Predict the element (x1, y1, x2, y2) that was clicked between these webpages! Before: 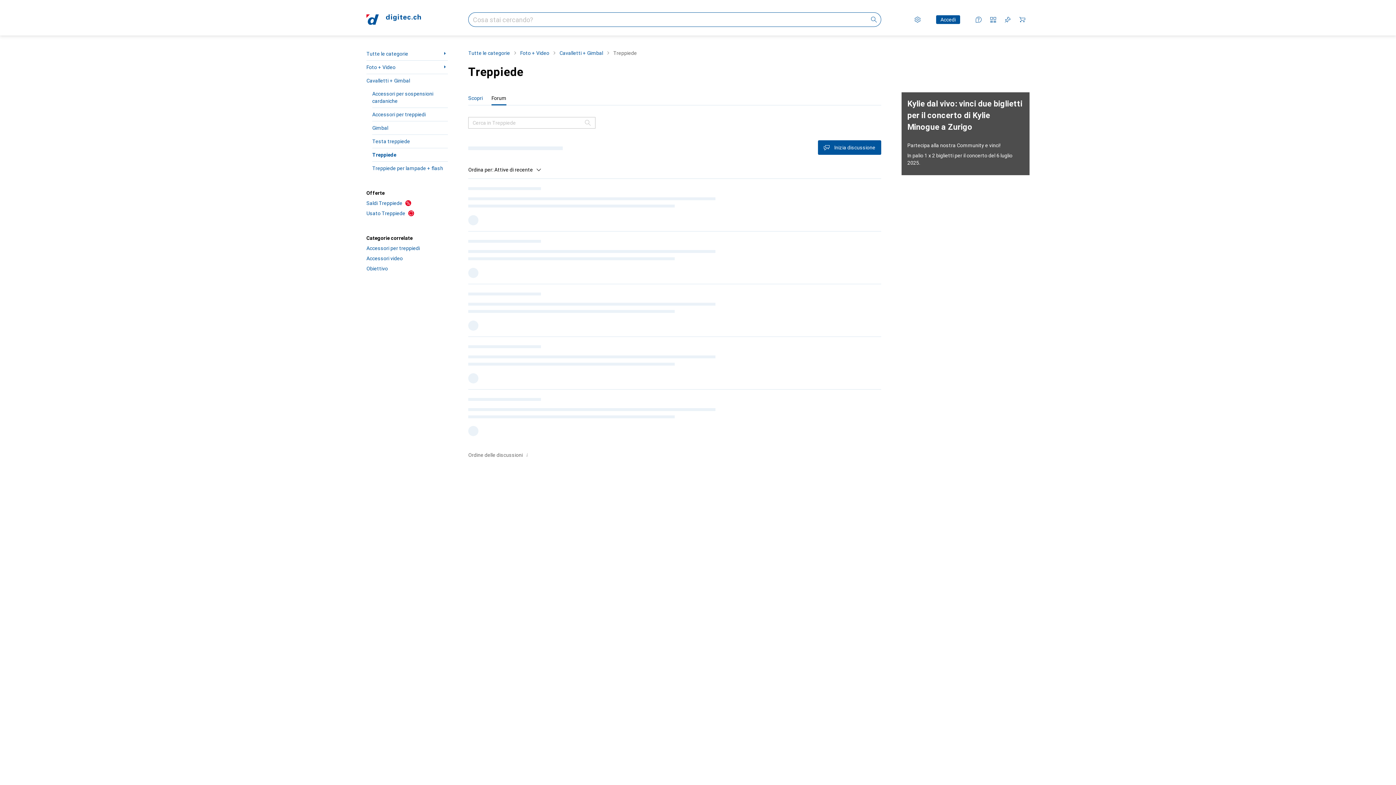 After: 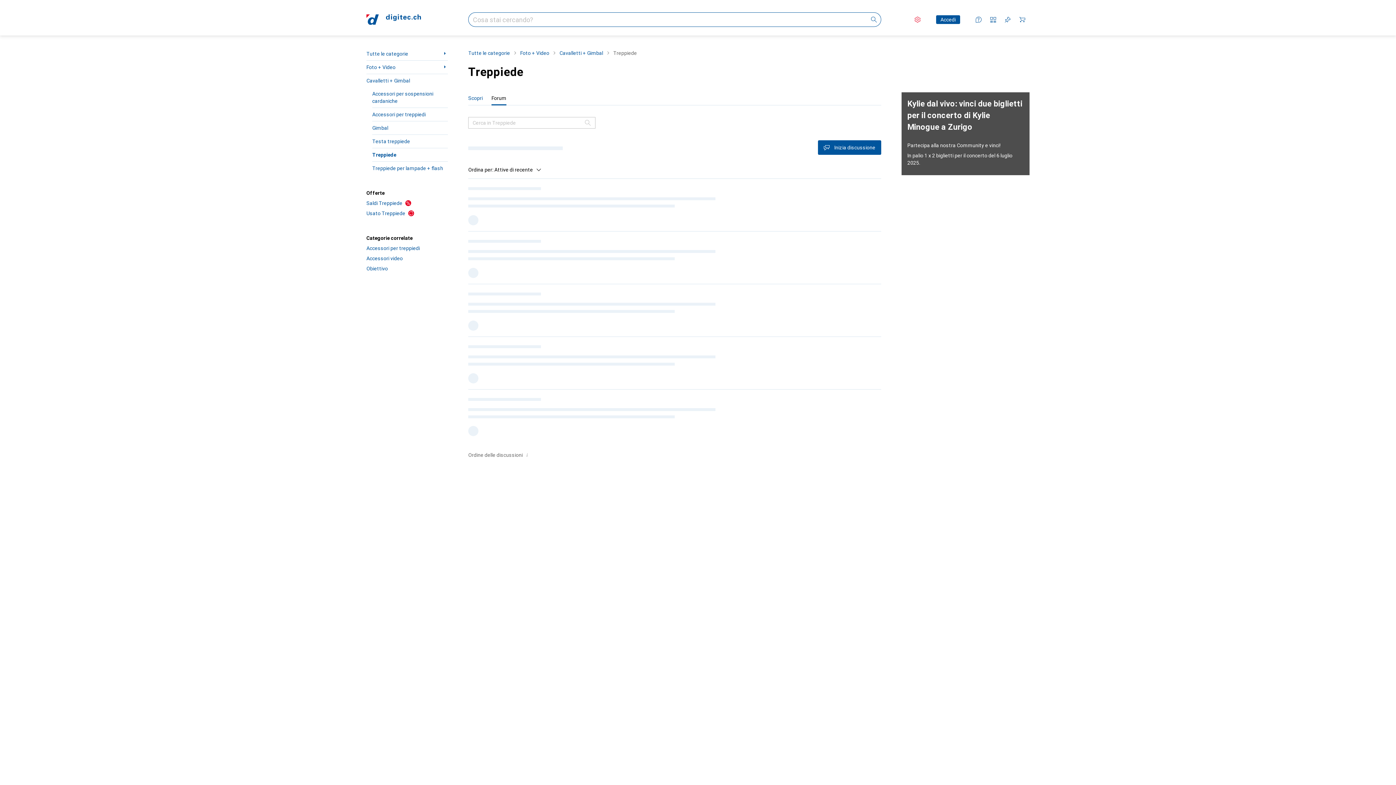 Action: bbox: (912, 13, 923, 25) label: Impostazioni